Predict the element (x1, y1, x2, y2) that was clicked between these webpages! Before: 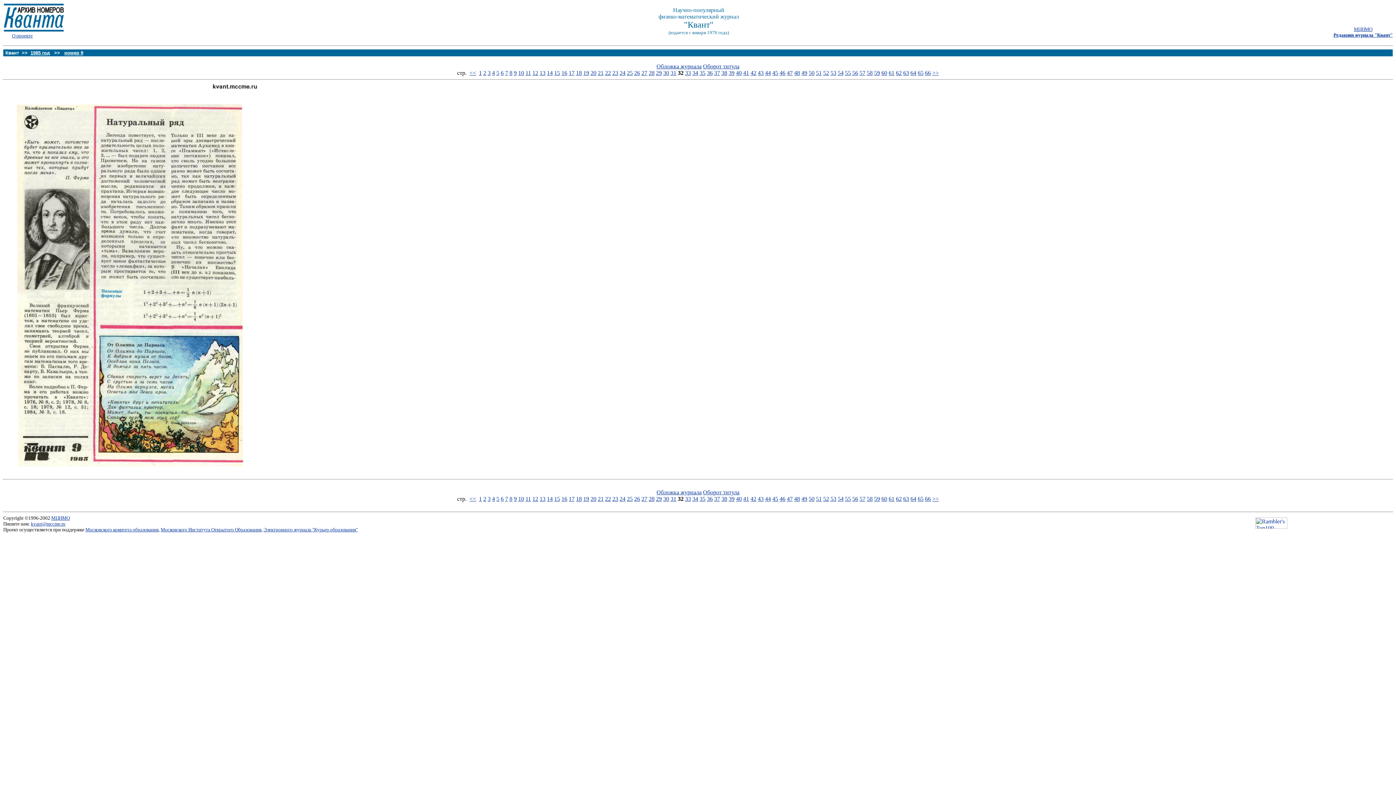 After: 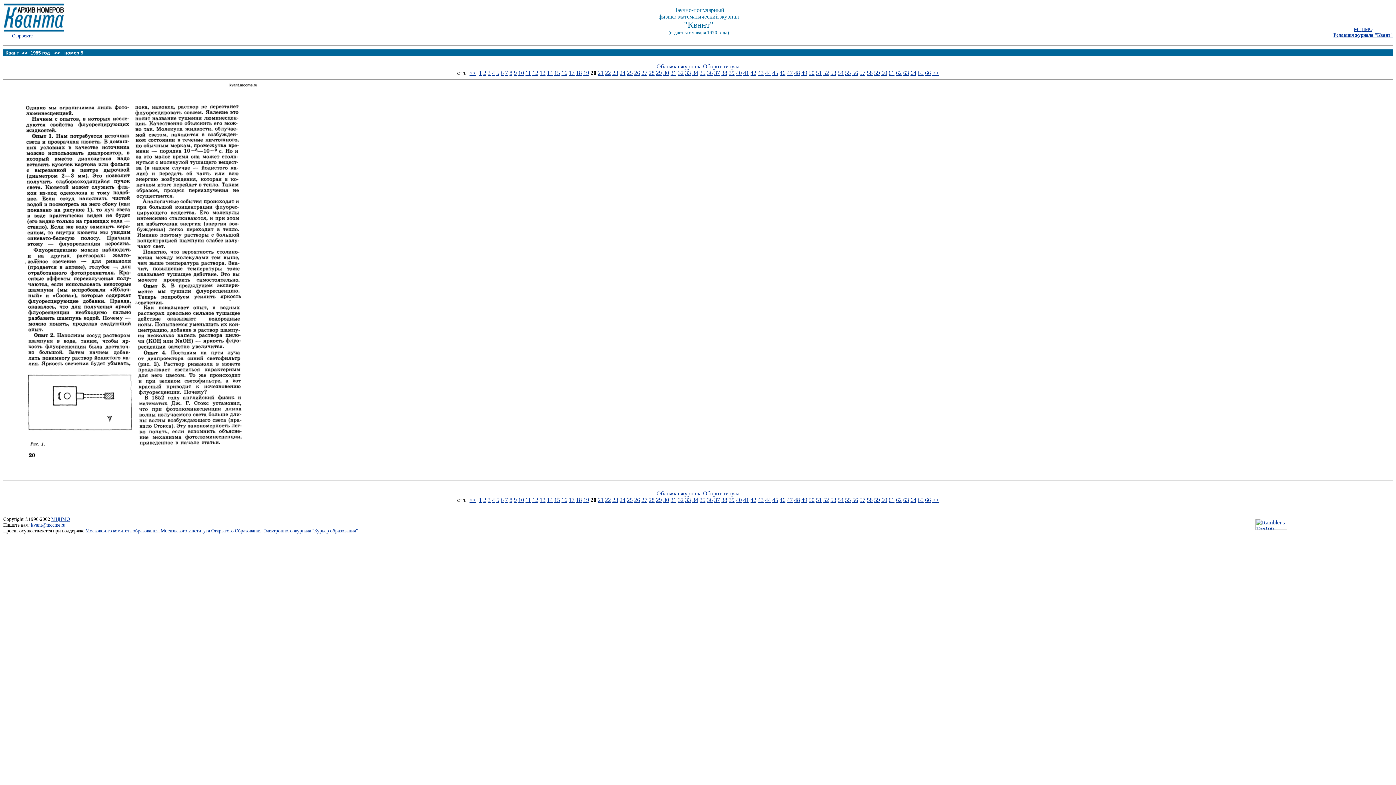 Action: label: 20 bbox: (590, 69, 596, 76)